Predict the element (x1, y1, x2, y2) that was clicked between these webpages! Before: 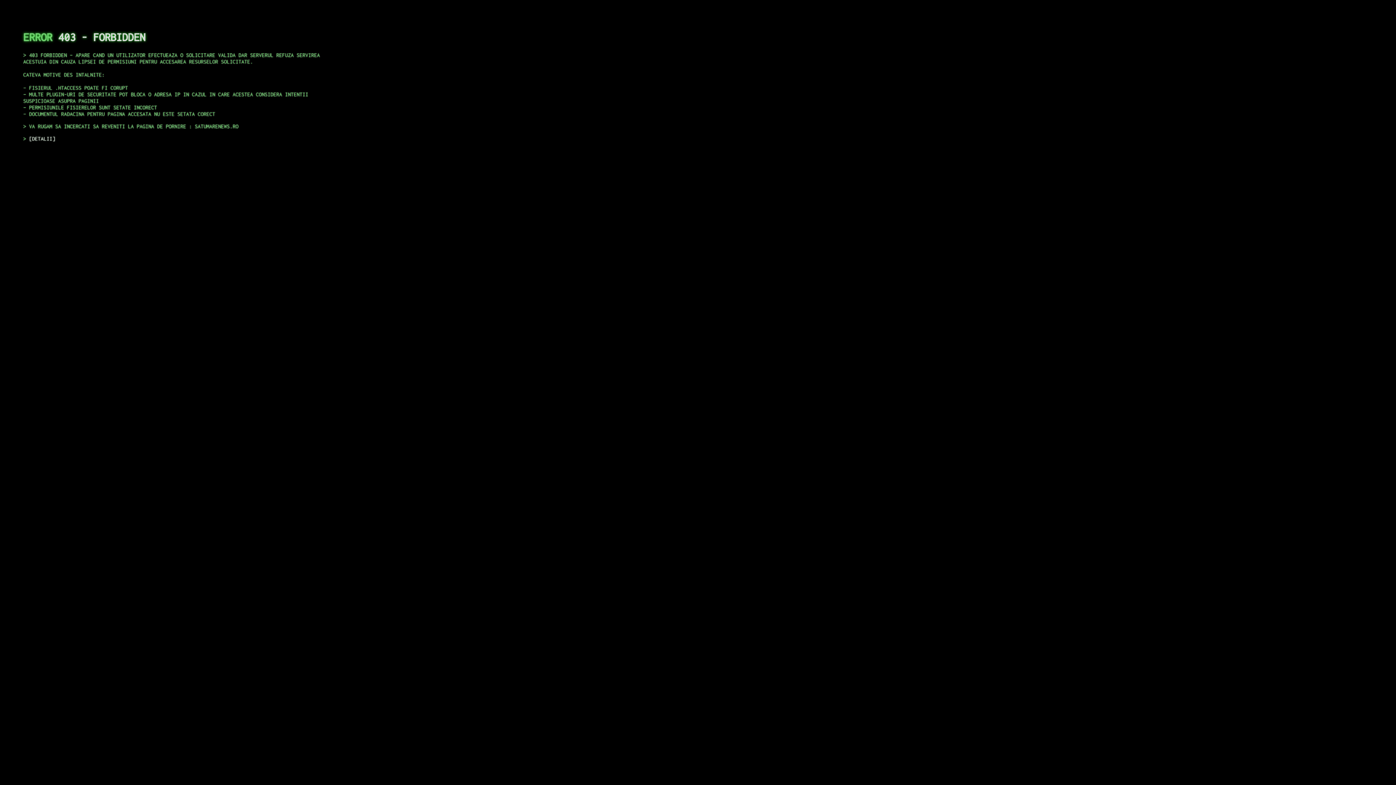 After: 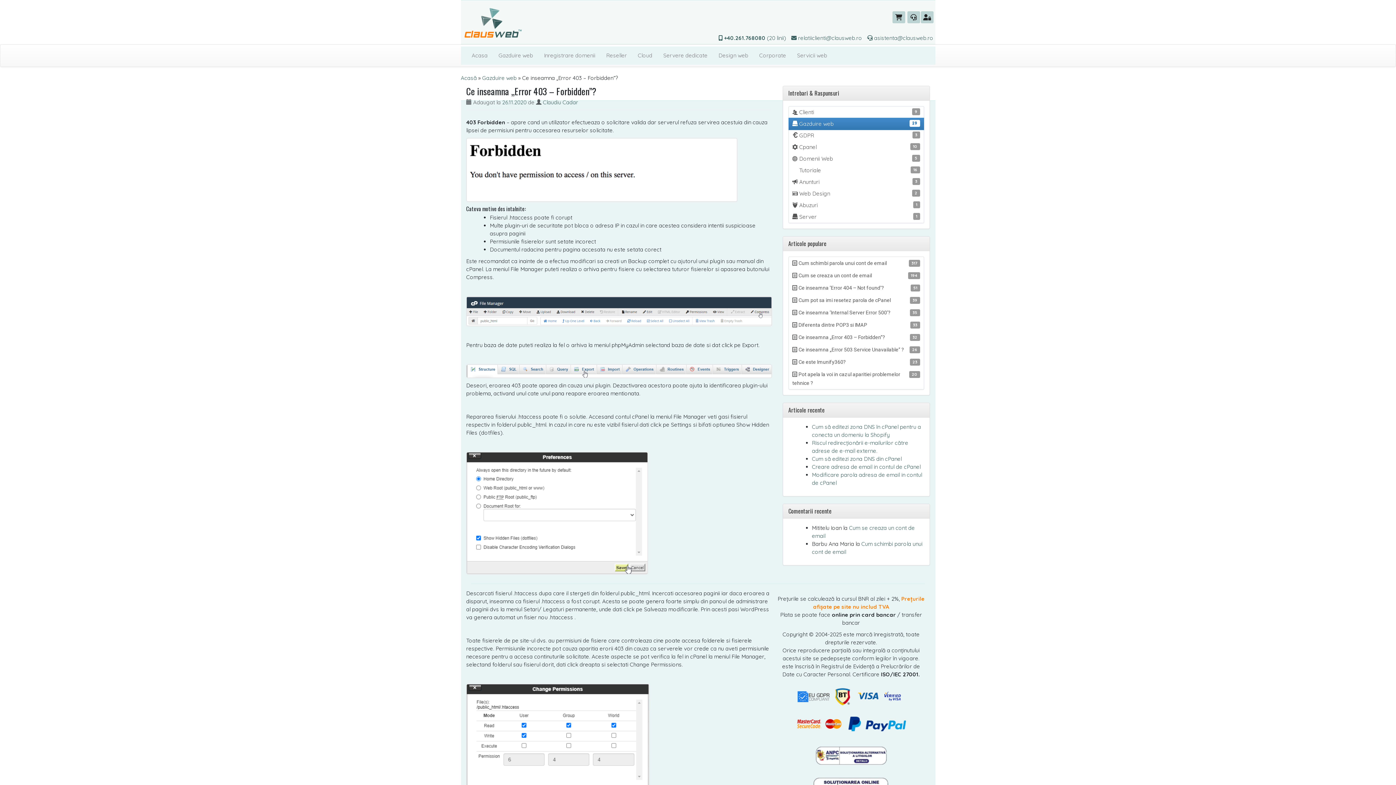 Action: bbox: (29, 135, 55, 141) label: DETALII